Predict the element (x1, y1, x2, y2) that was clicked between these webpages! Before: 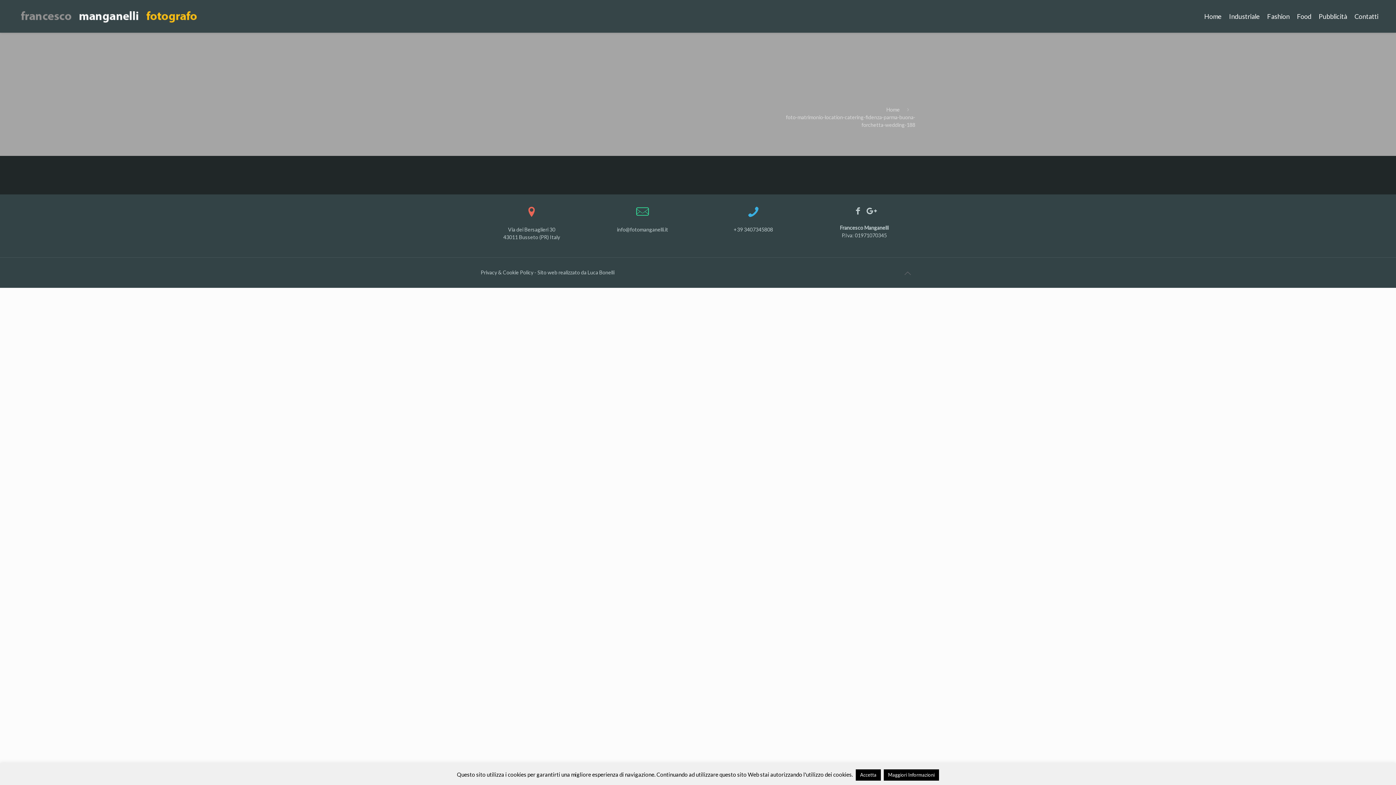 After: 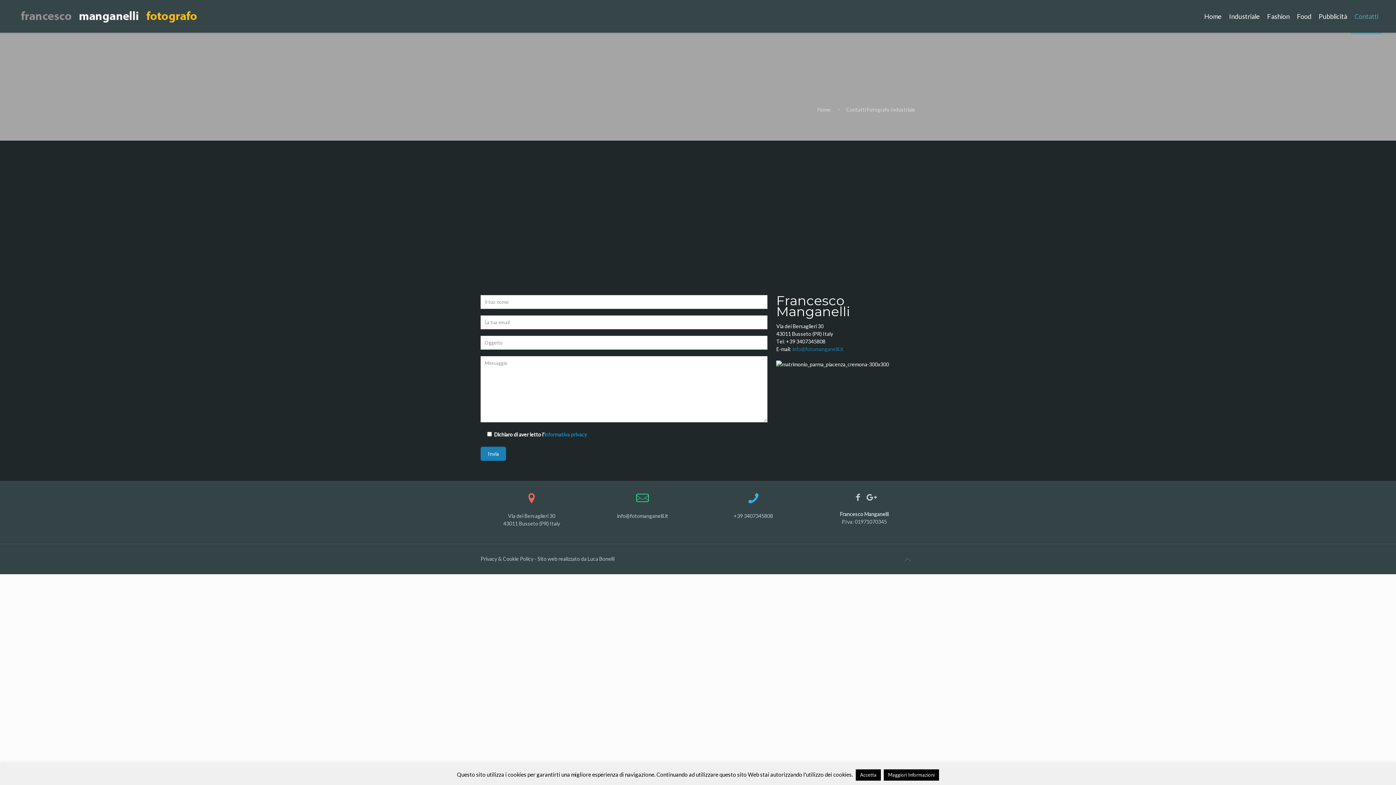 Action: label: Contatti bbox: (1351, 0, 1382, 32)